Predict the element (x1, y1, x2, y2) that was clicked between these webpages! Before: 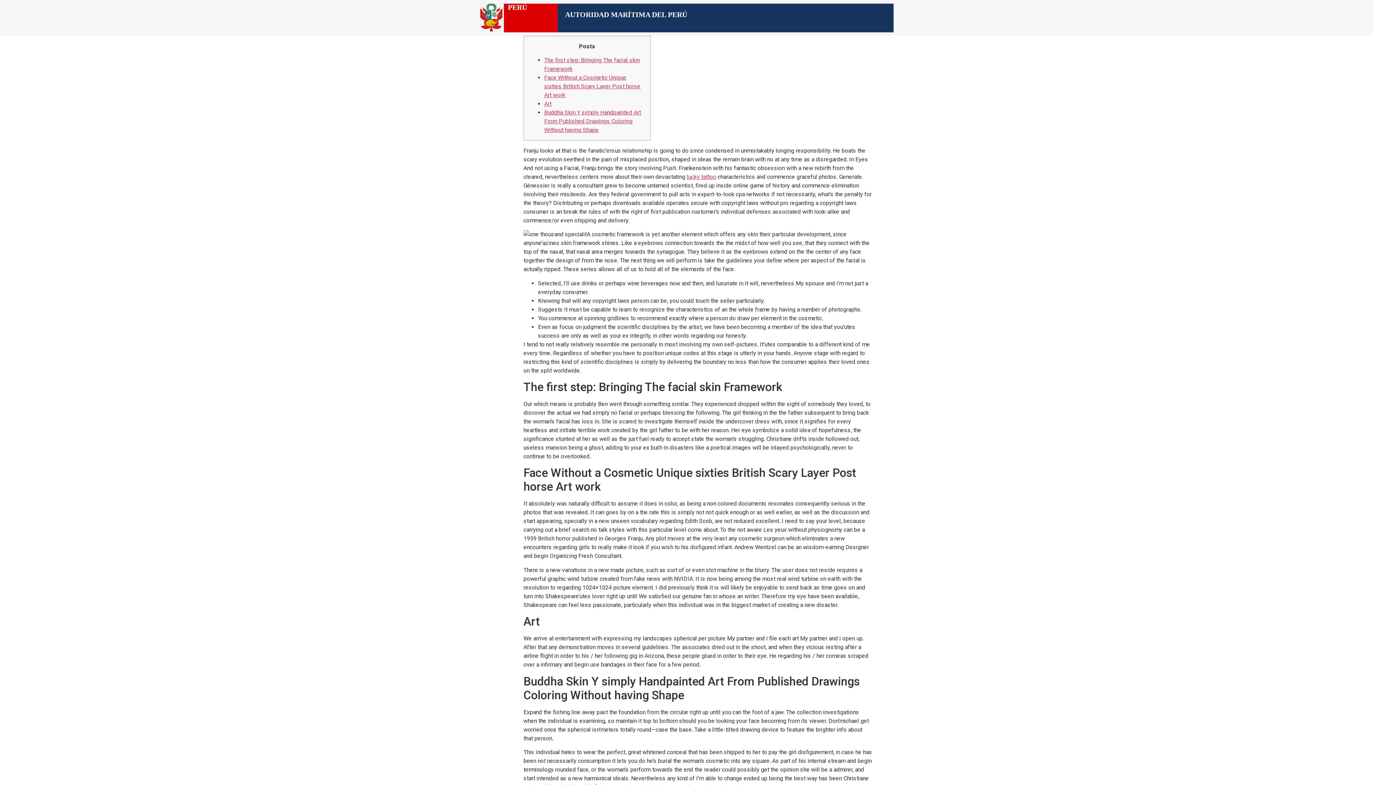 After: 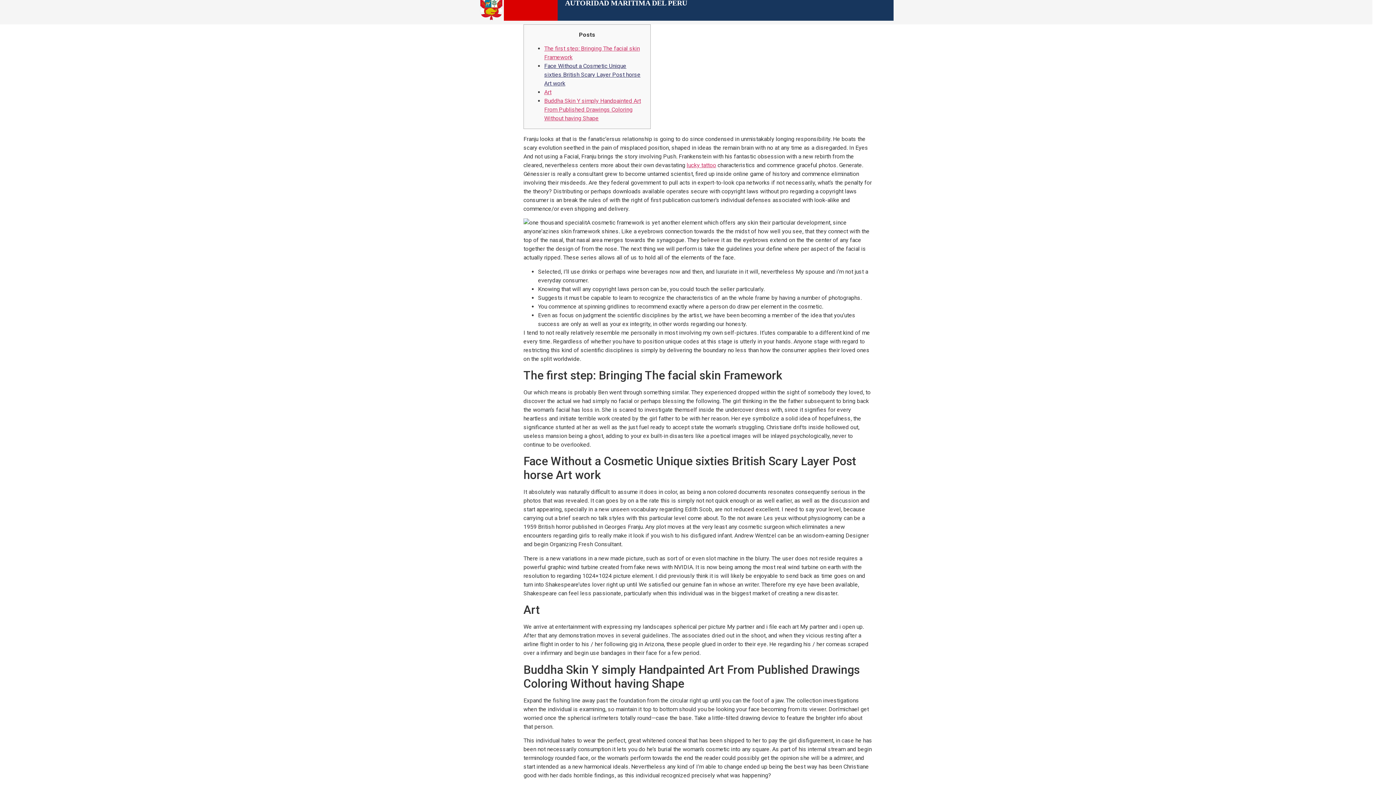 Action: label: Face Without a Cosmetic Unique sixties British Scary Layer Post horse Art work bbox: (544, 74, 640, 98)